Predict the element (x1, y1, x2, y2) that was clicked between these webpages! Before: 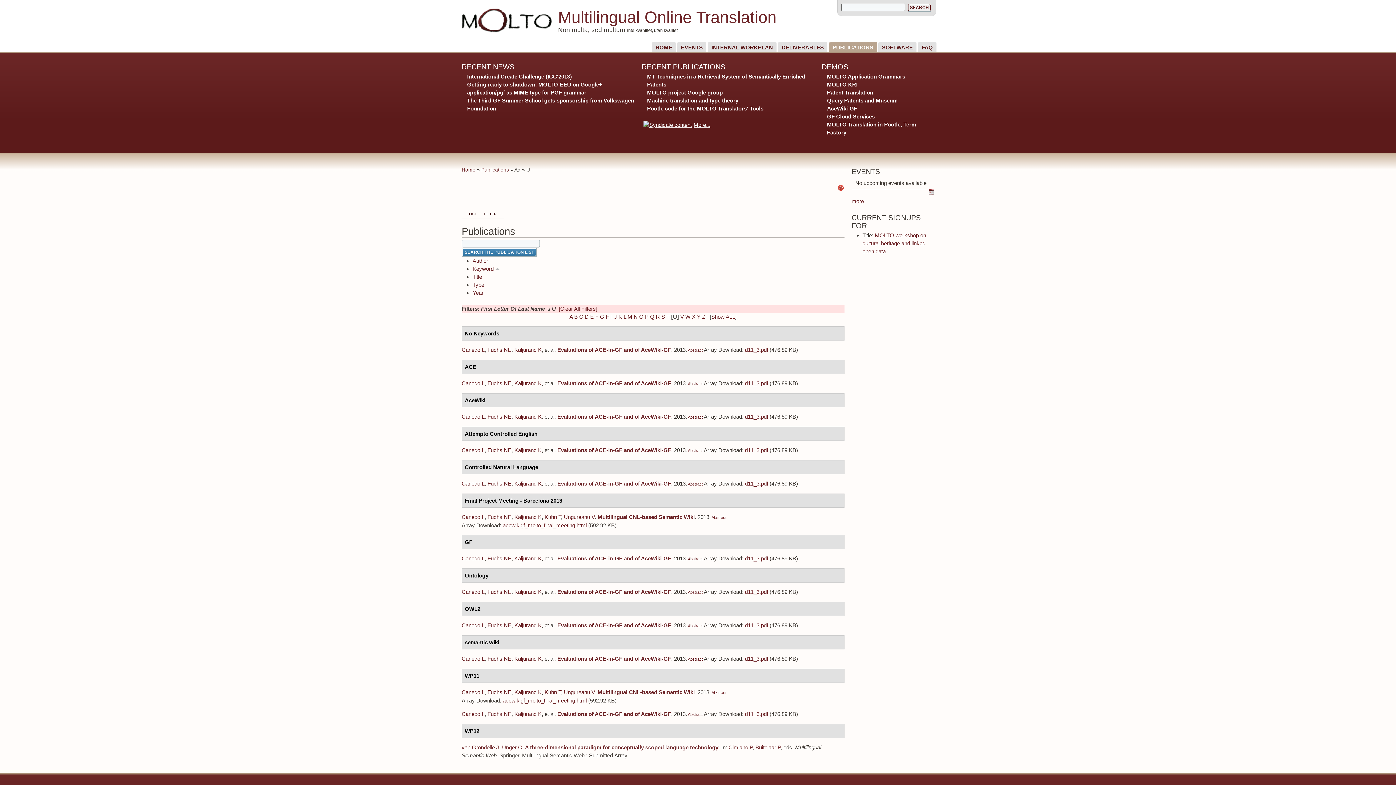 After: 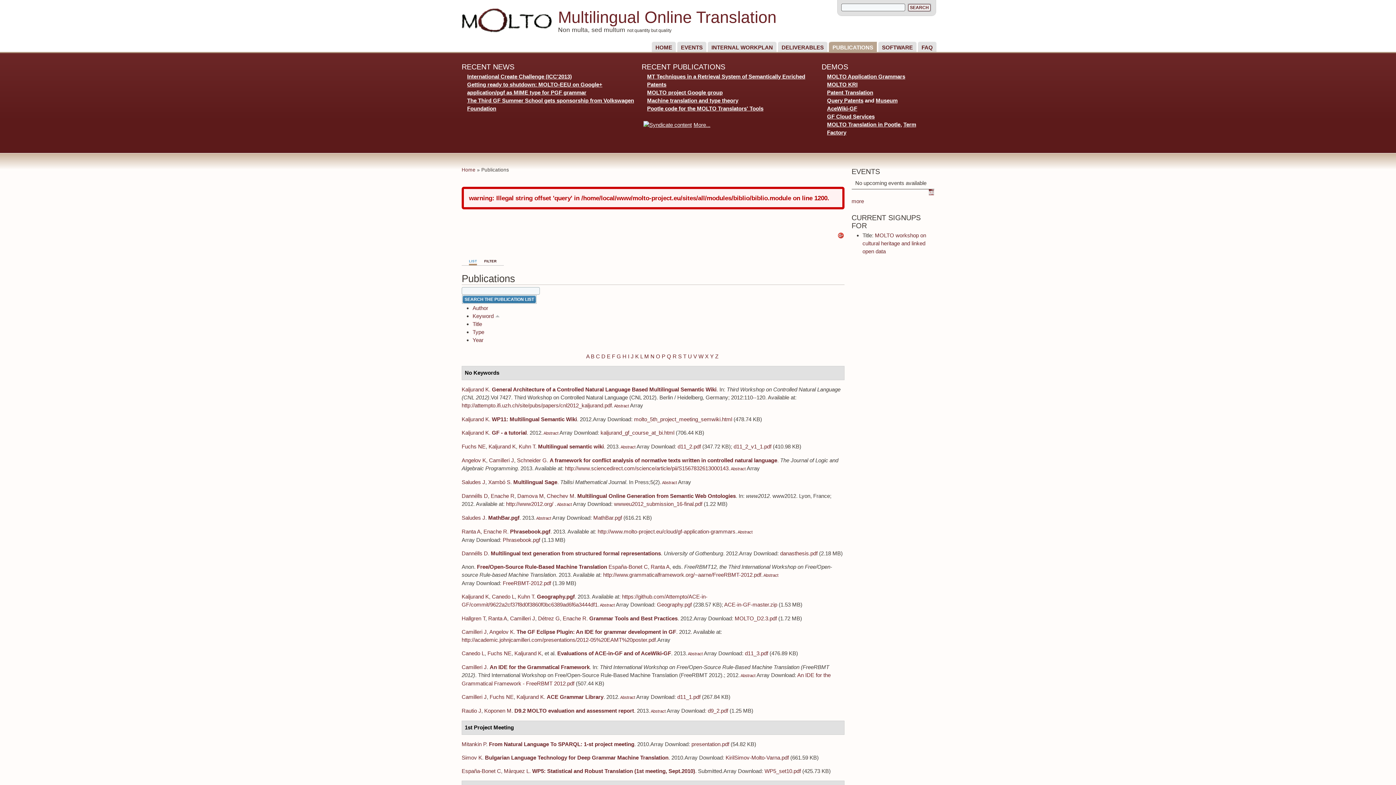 Action: bbox: (558, 305, 597, 312) label: [Clear All Filters]